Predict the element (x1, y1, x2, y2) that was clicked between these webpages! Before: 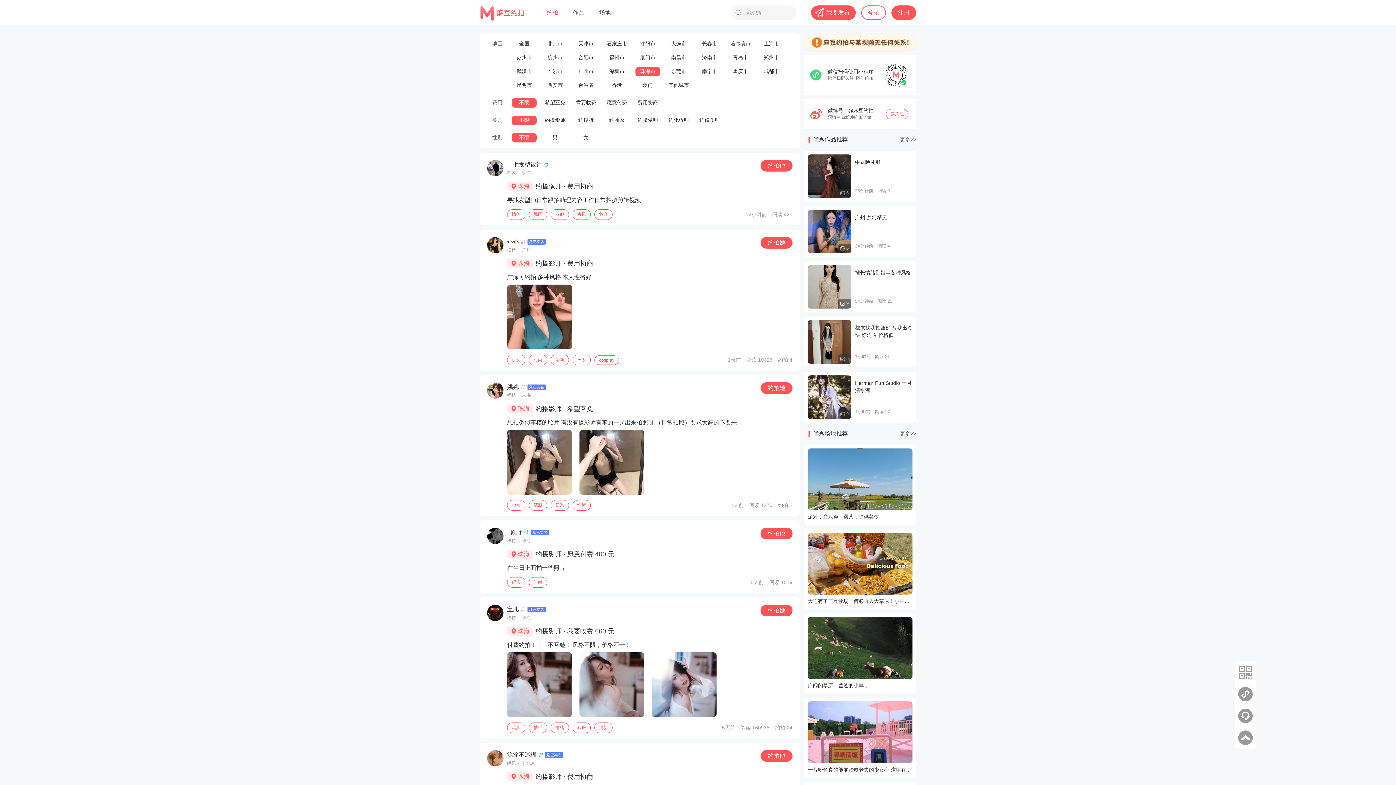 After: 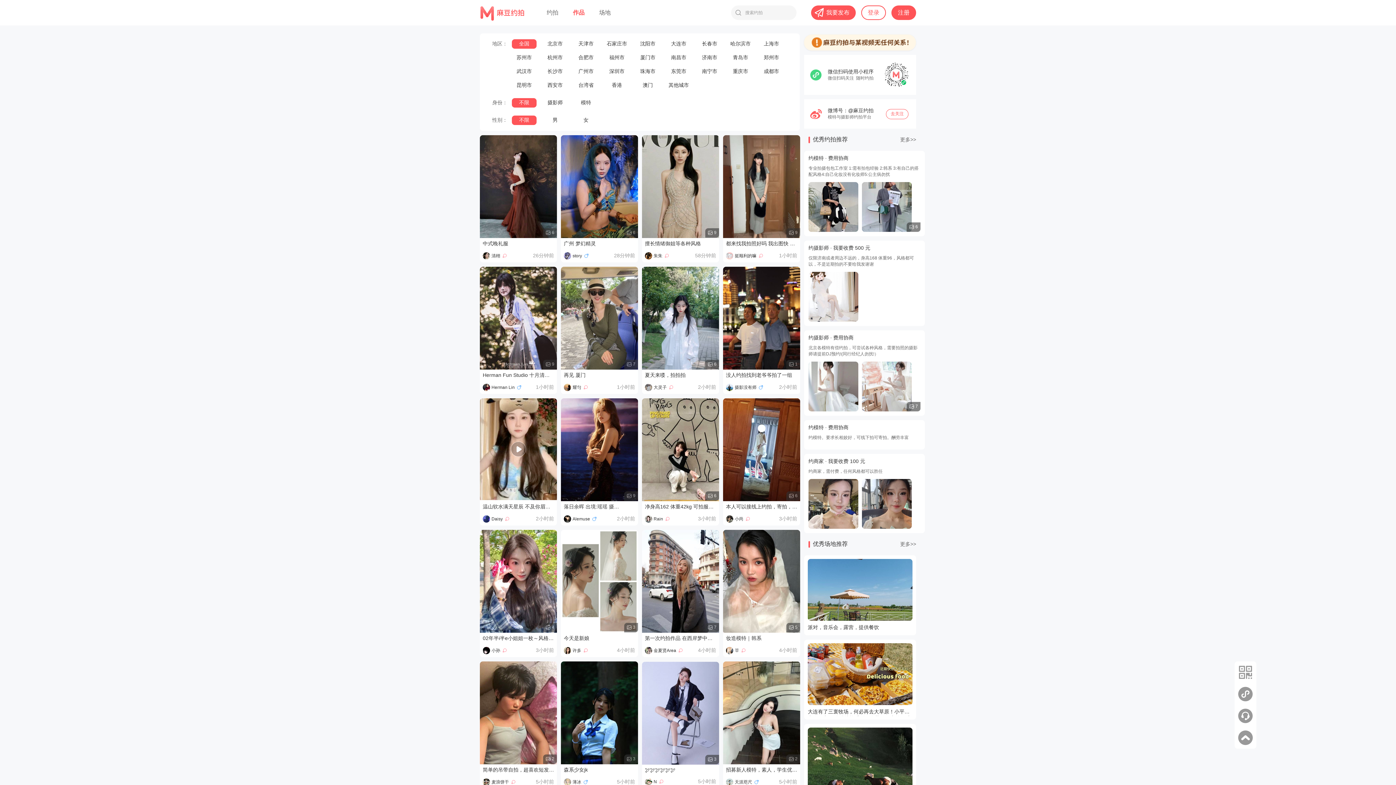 Action: label: 作品 bbox: (565, 0, 592, 25)